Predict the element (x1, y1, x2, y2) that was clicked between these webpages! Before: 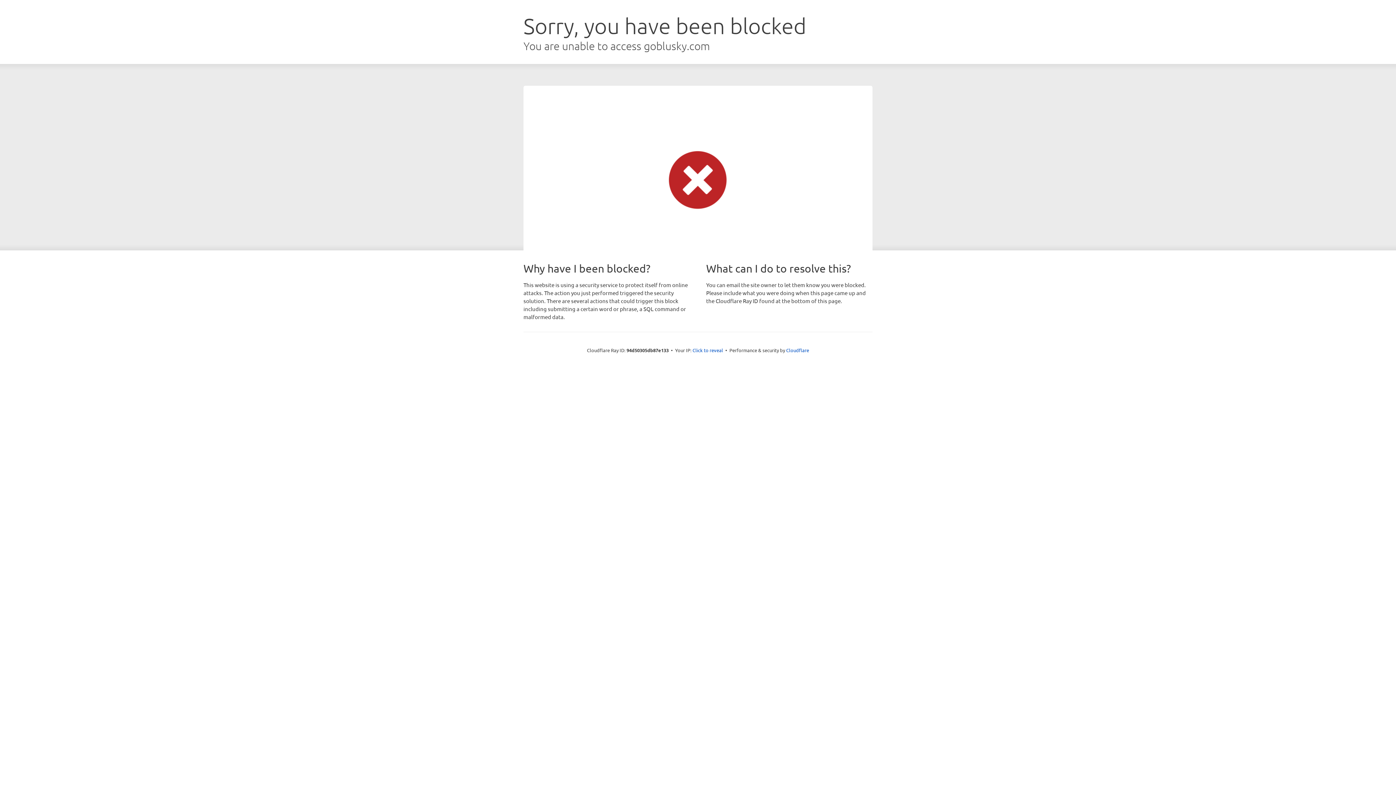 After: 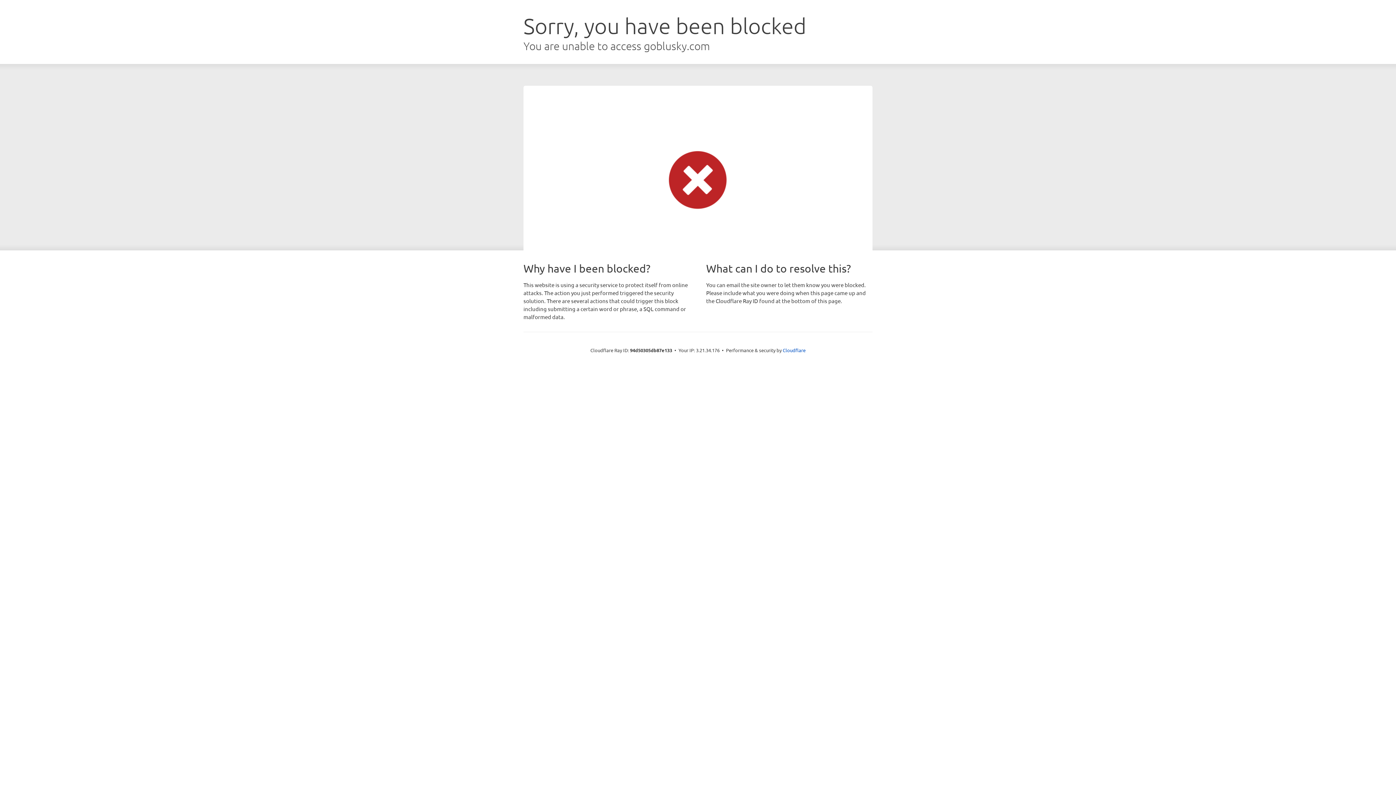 Action: bbox: (692, 346, 723, 353) label: Click to reveal